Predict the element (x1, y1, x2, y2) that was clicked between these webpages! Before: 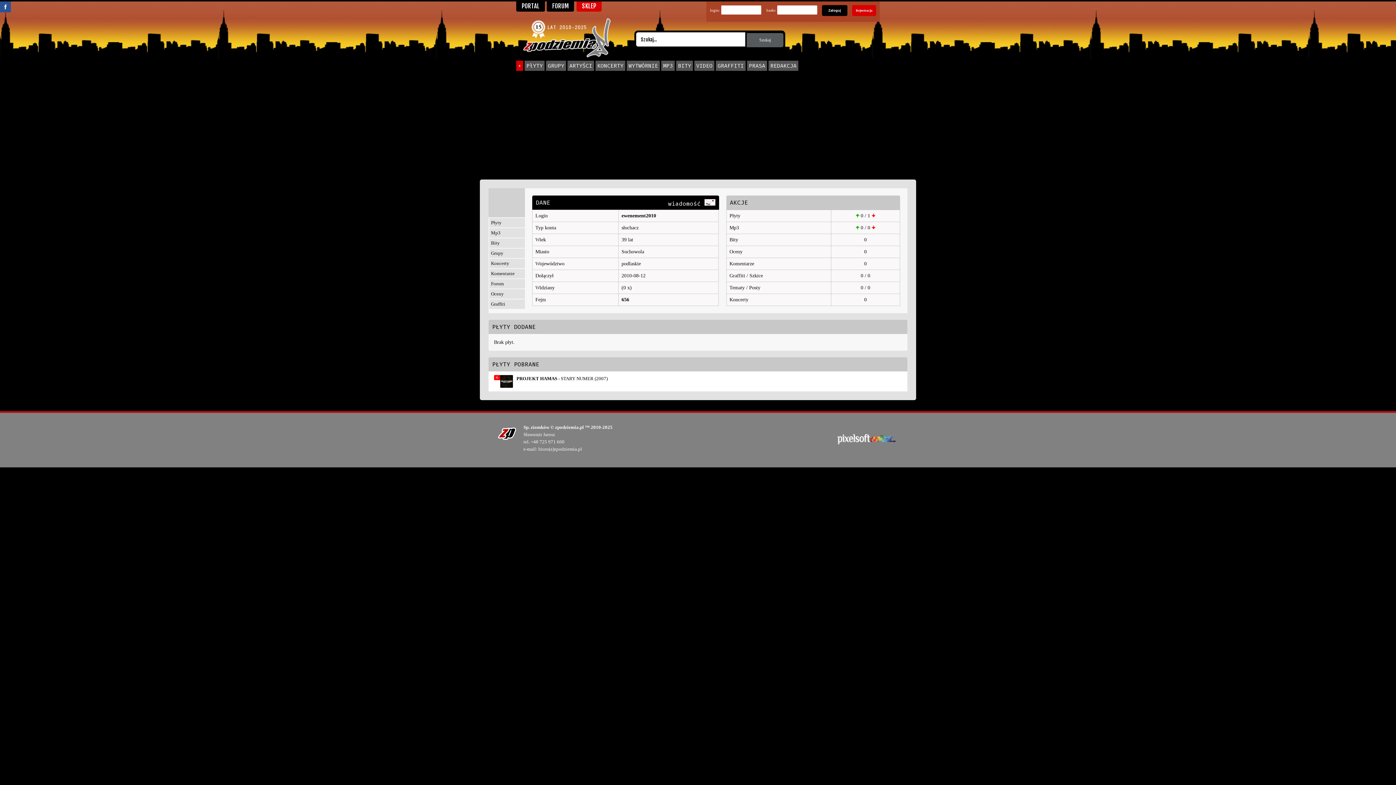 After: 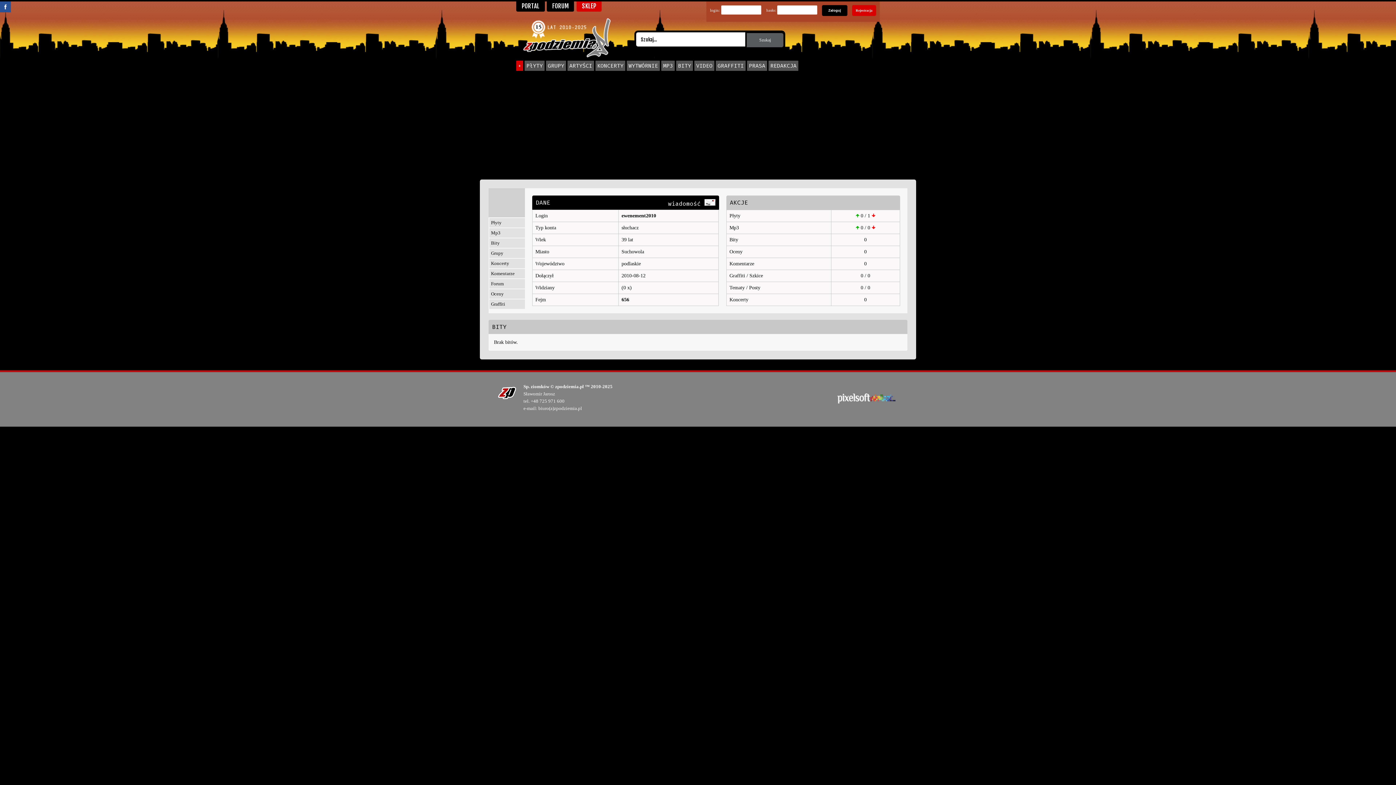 Action: bbox: (488, 238, 525, 247) label: Bity